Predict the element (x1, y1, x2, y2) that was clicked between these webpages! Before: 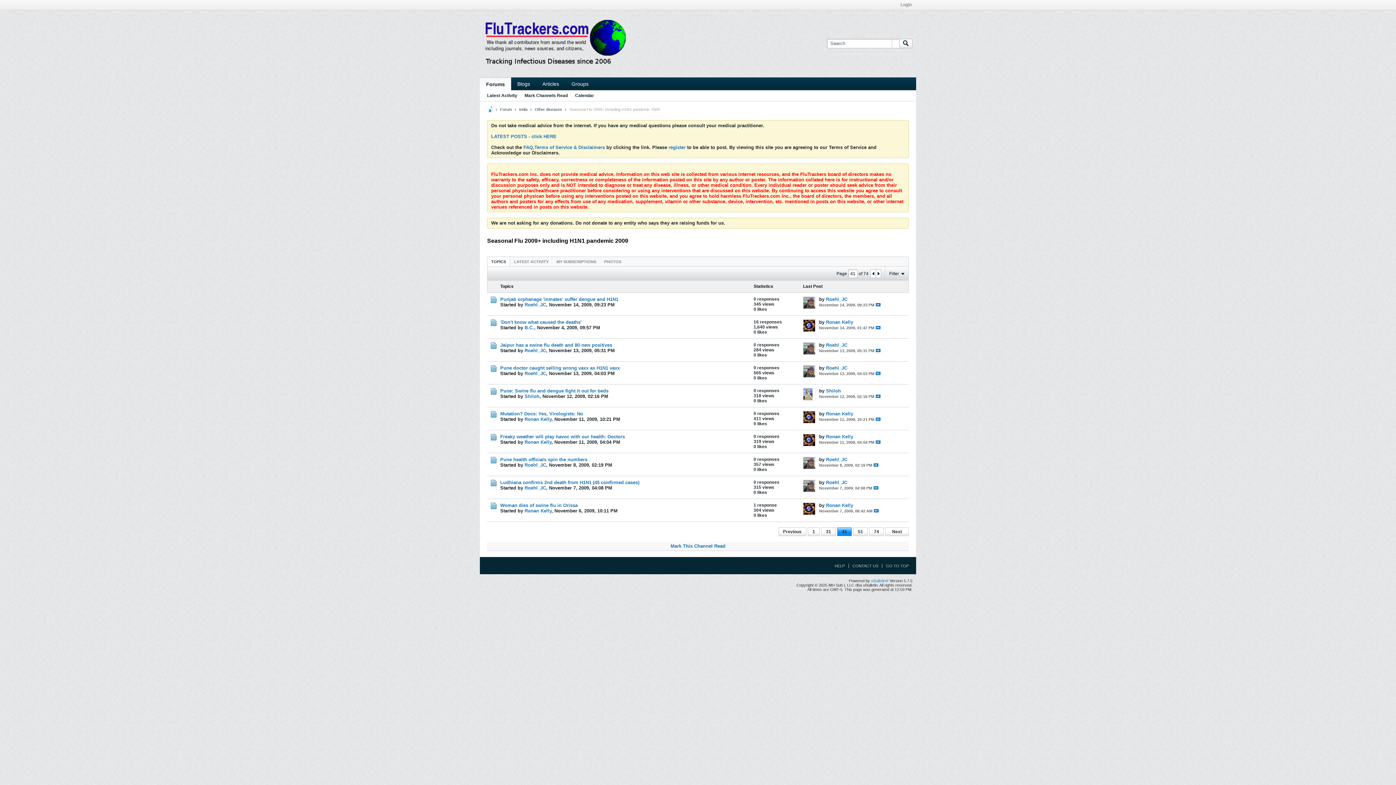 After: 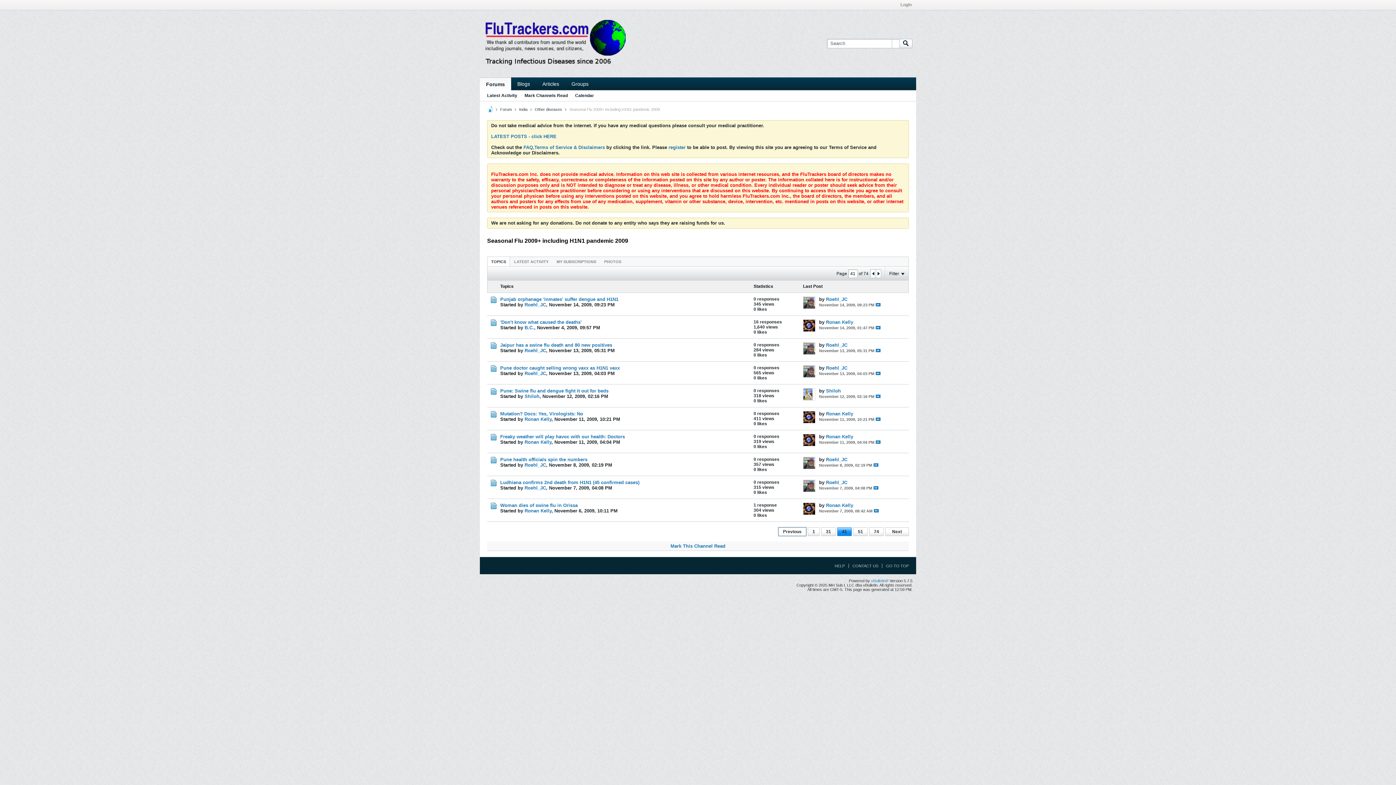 Action: label: Previous bbox: (778, 527, 806, 536)